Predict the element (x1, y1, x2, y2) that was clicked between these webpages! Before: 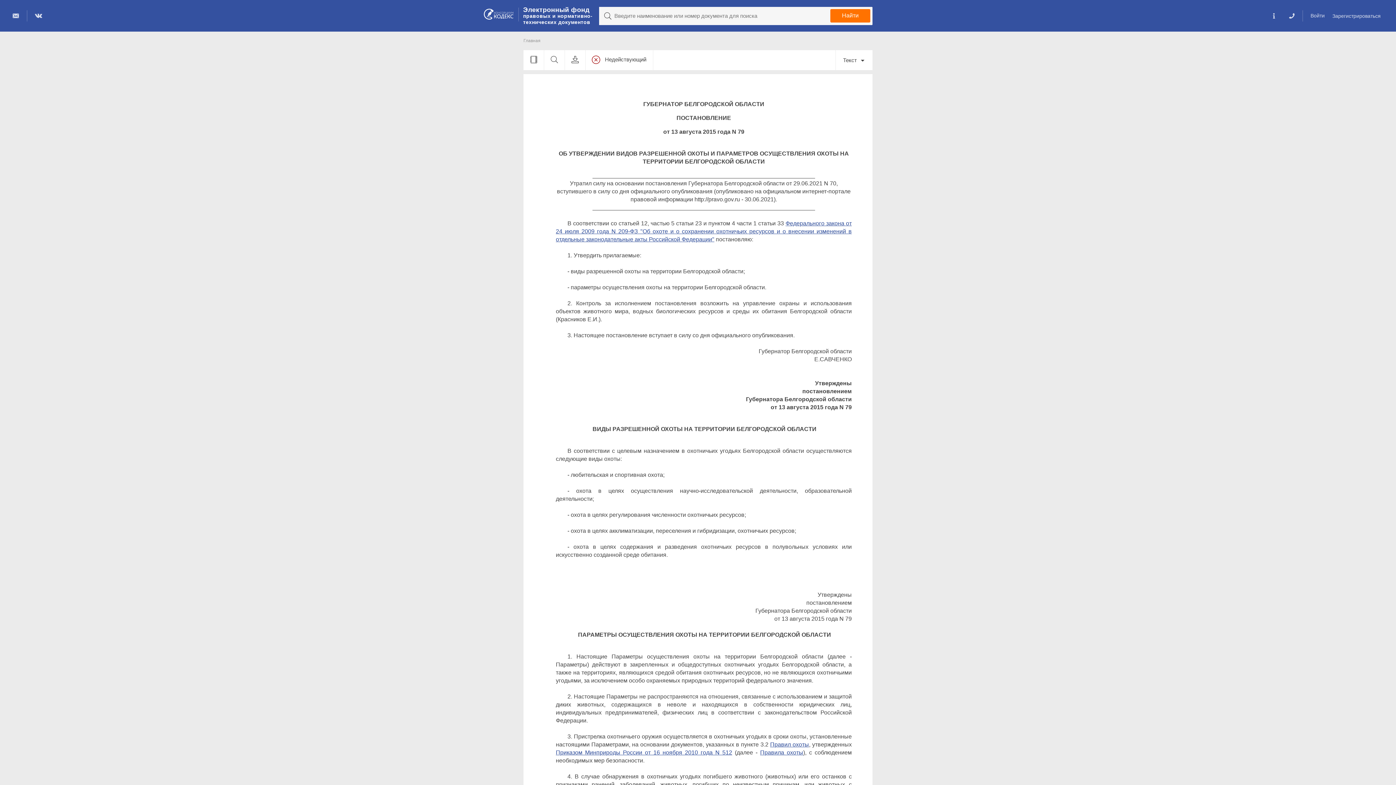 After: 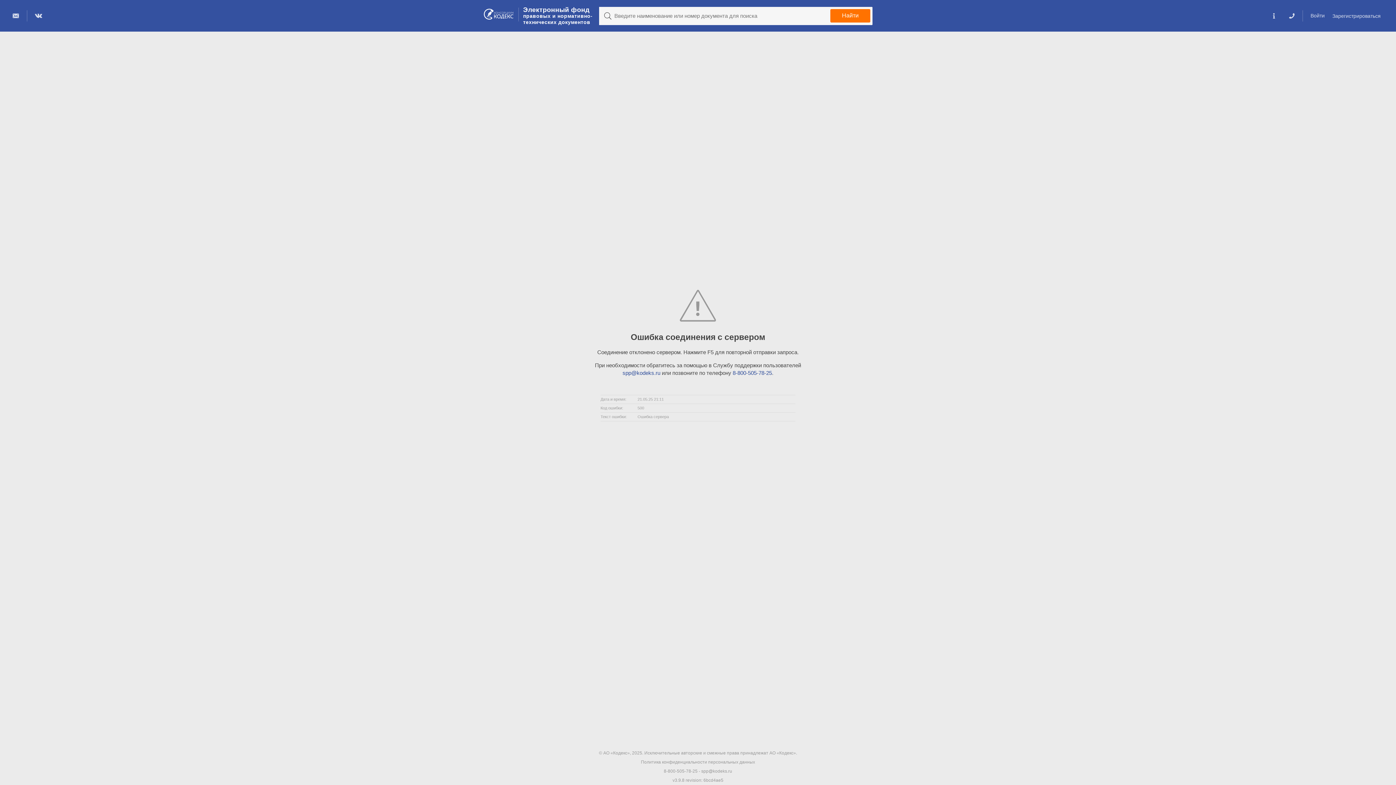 Action: bbox: (523, 50, 544, 70)